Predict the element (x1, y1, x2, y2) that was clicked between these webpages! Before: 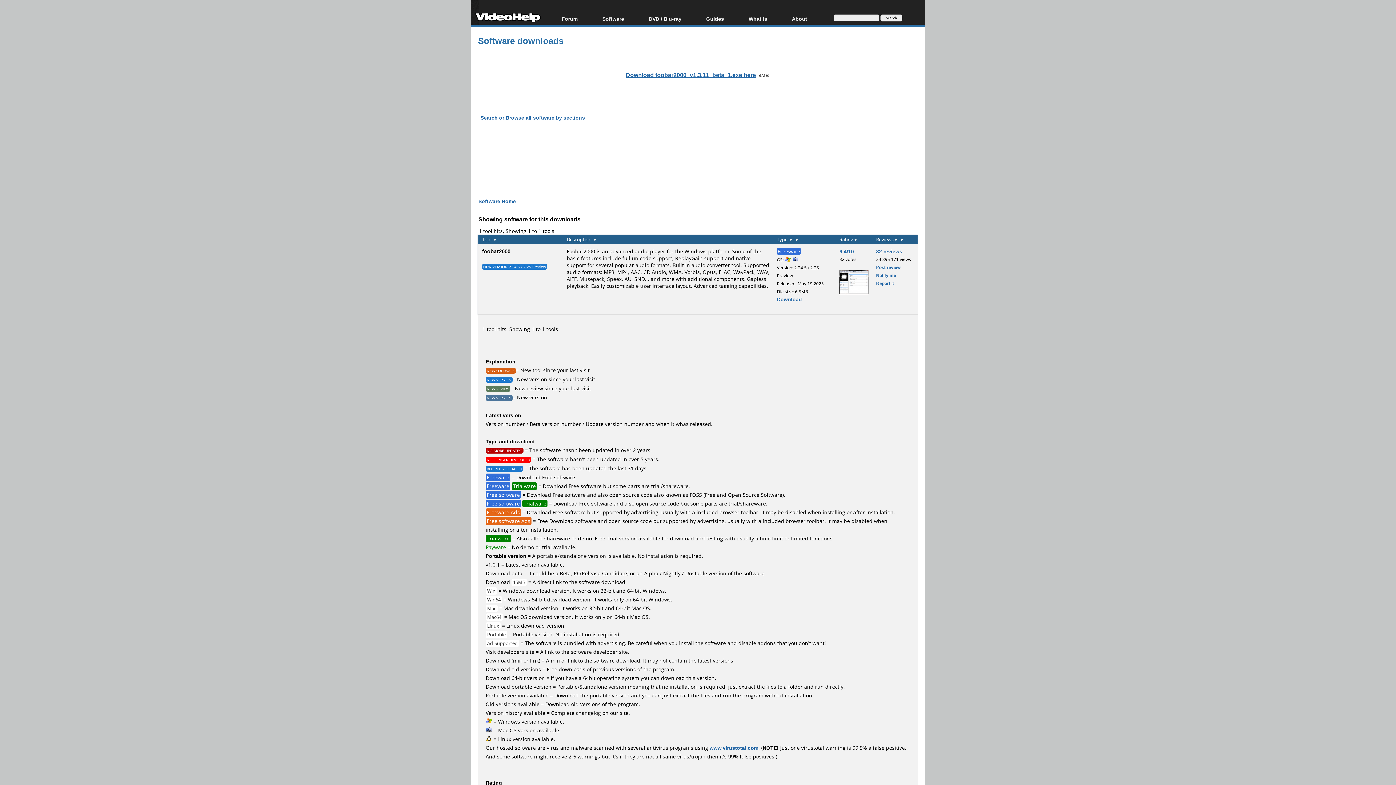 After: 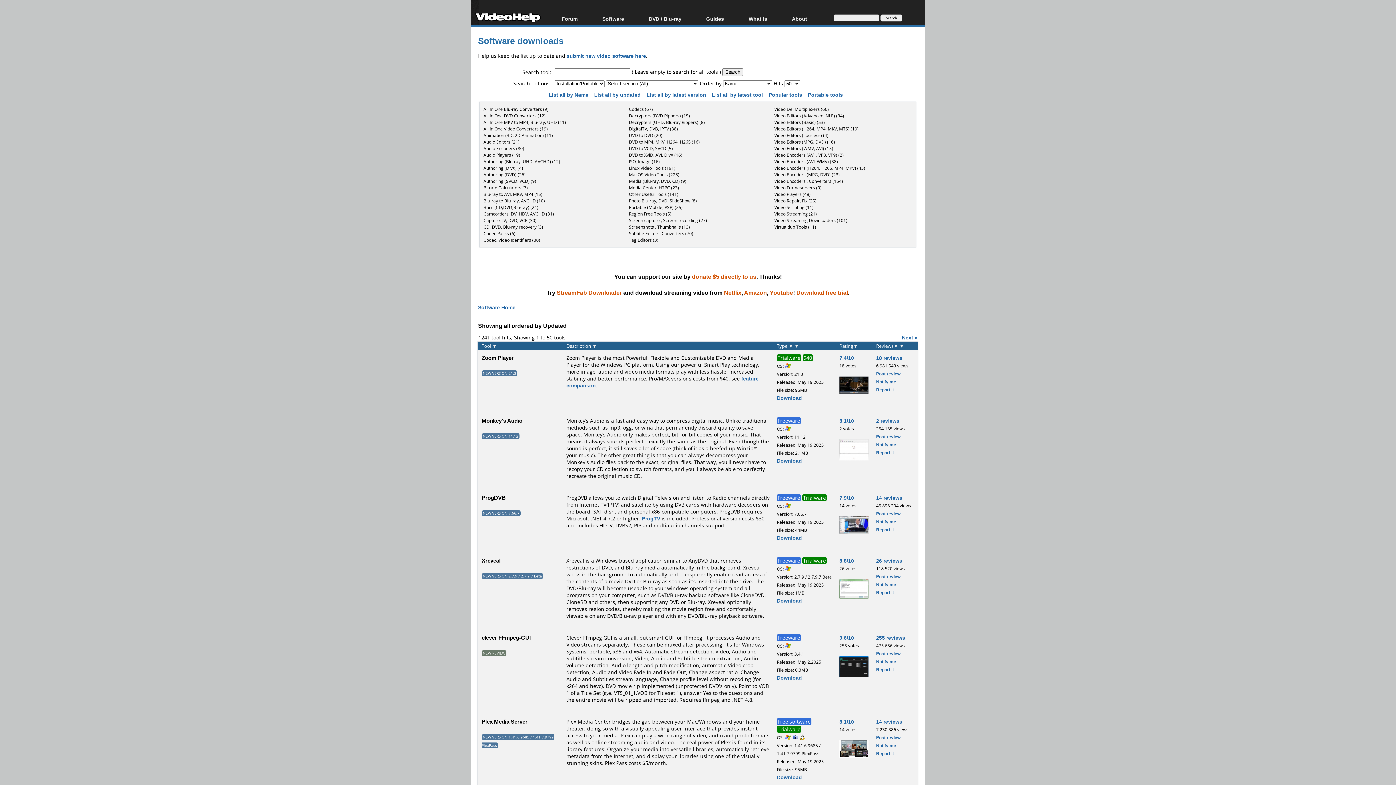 Action: label: Software bbox: (598, 14, 644, 24)